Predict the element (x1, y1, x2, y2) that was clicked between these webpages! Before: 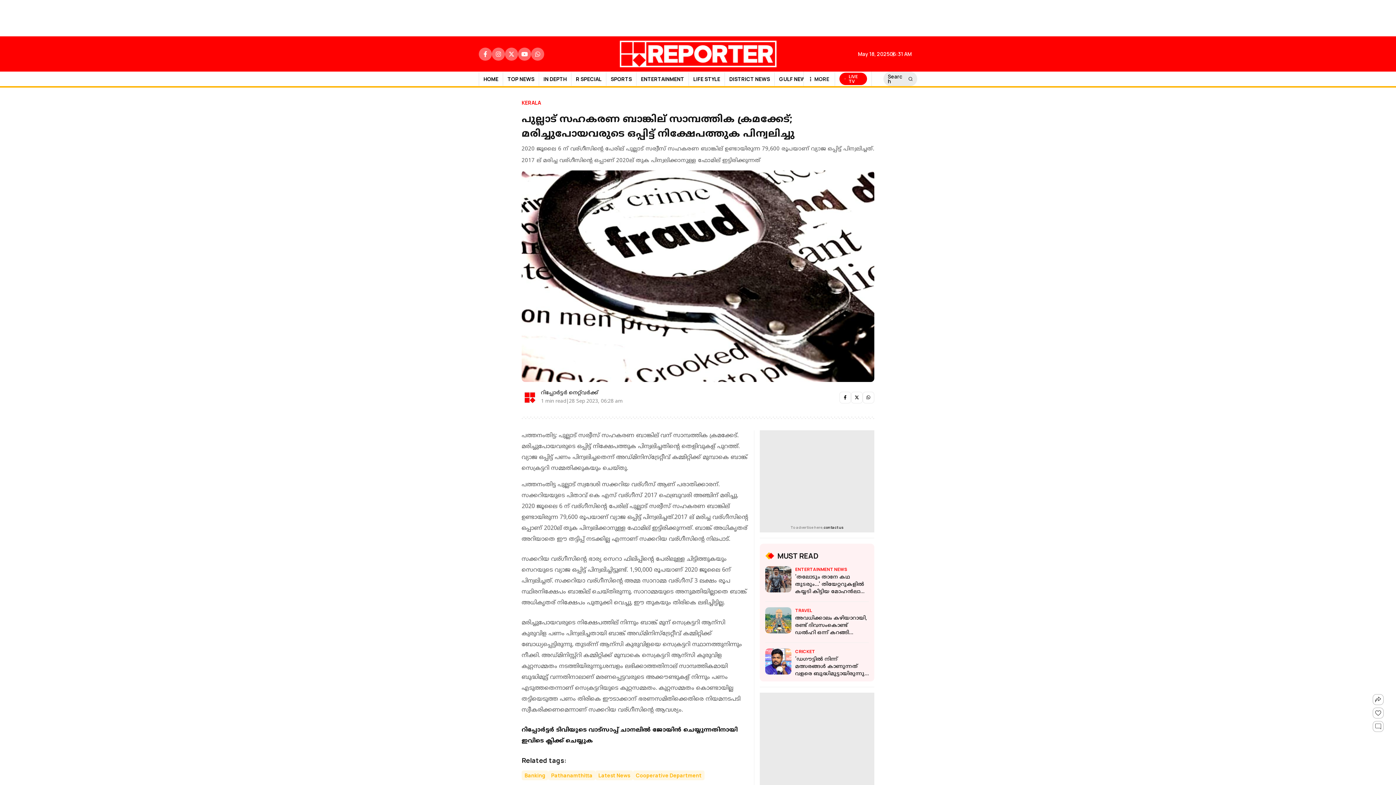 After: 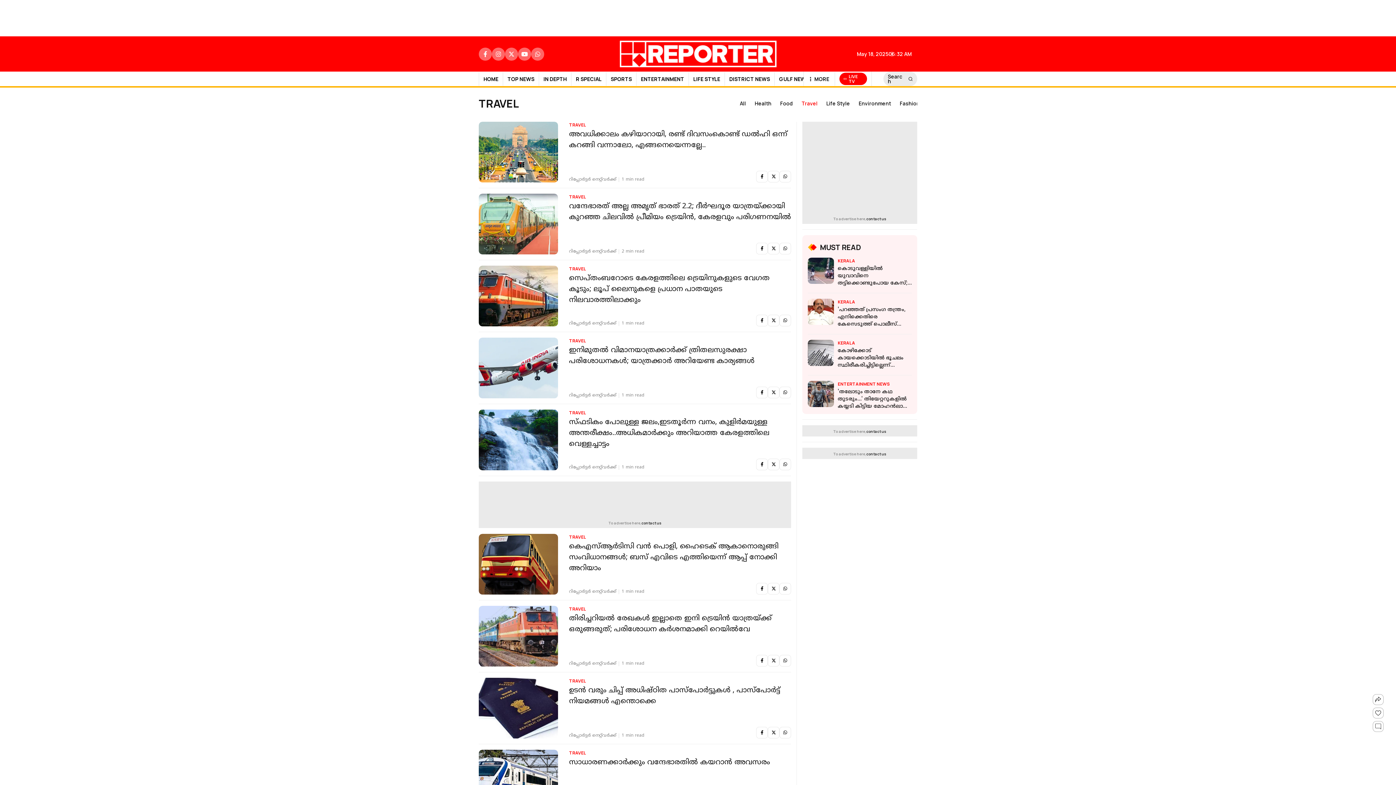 Action: bbox: (795, 607, 812, 613) label: TRAVEL